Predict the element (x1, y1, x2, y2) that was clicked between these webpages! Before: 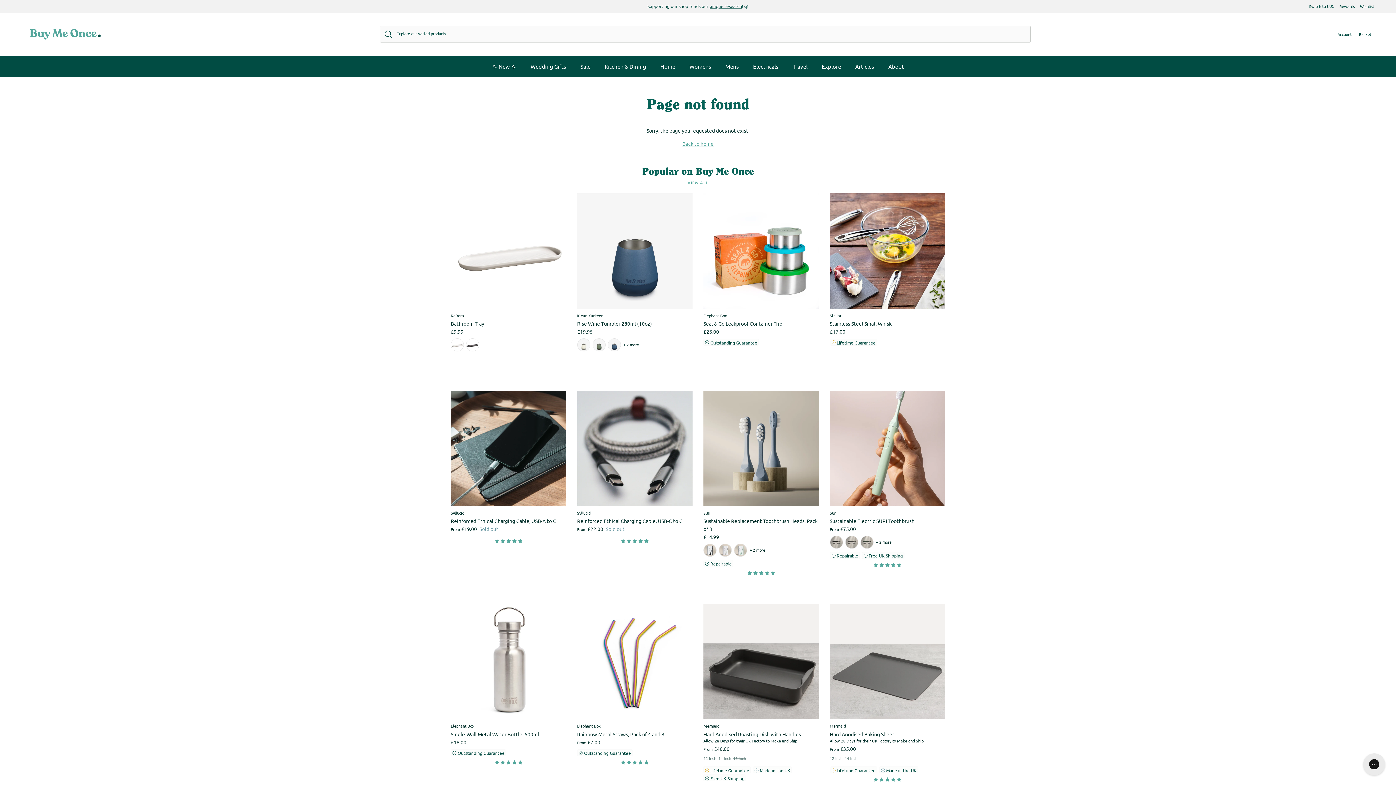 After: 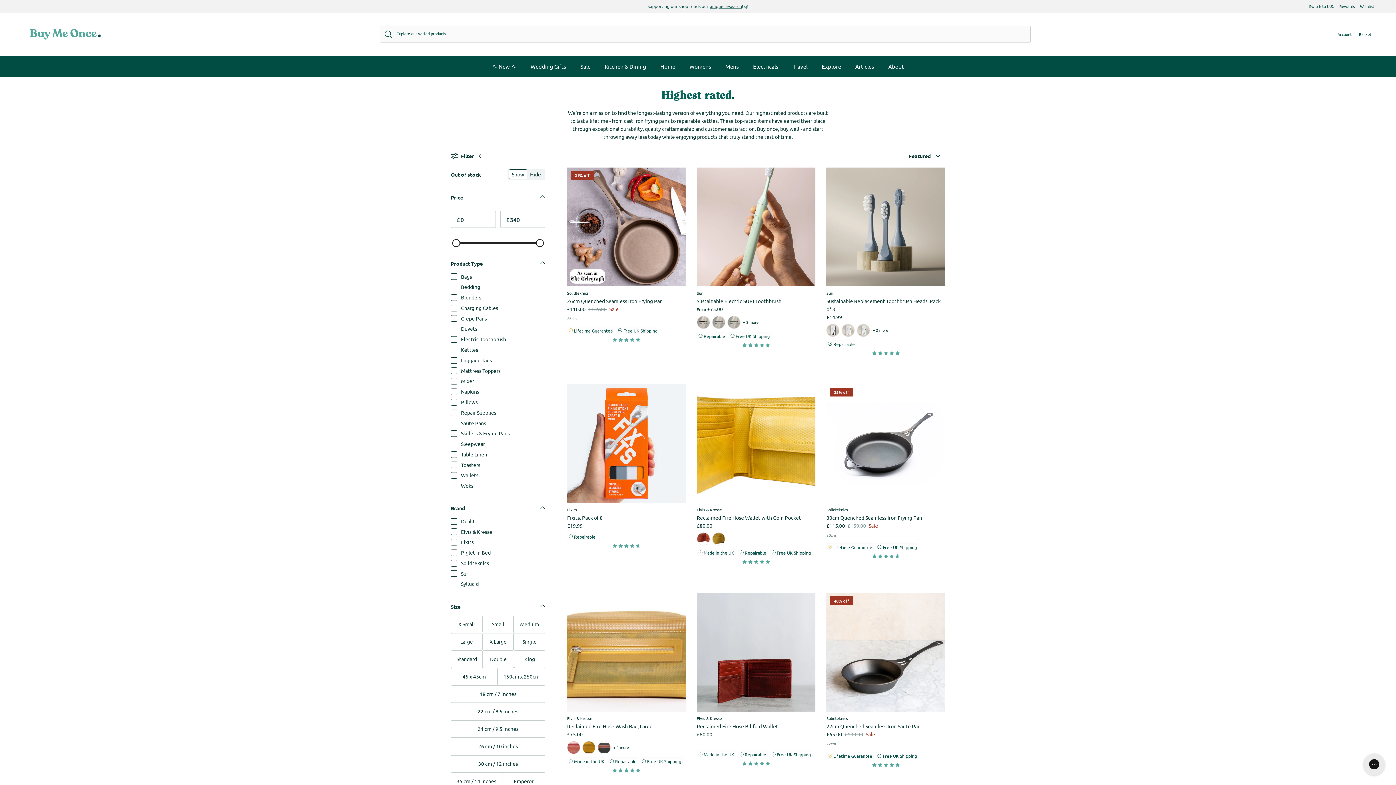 Action: label: ✨ New ✨ bbox: (485, 55, 523, 77)